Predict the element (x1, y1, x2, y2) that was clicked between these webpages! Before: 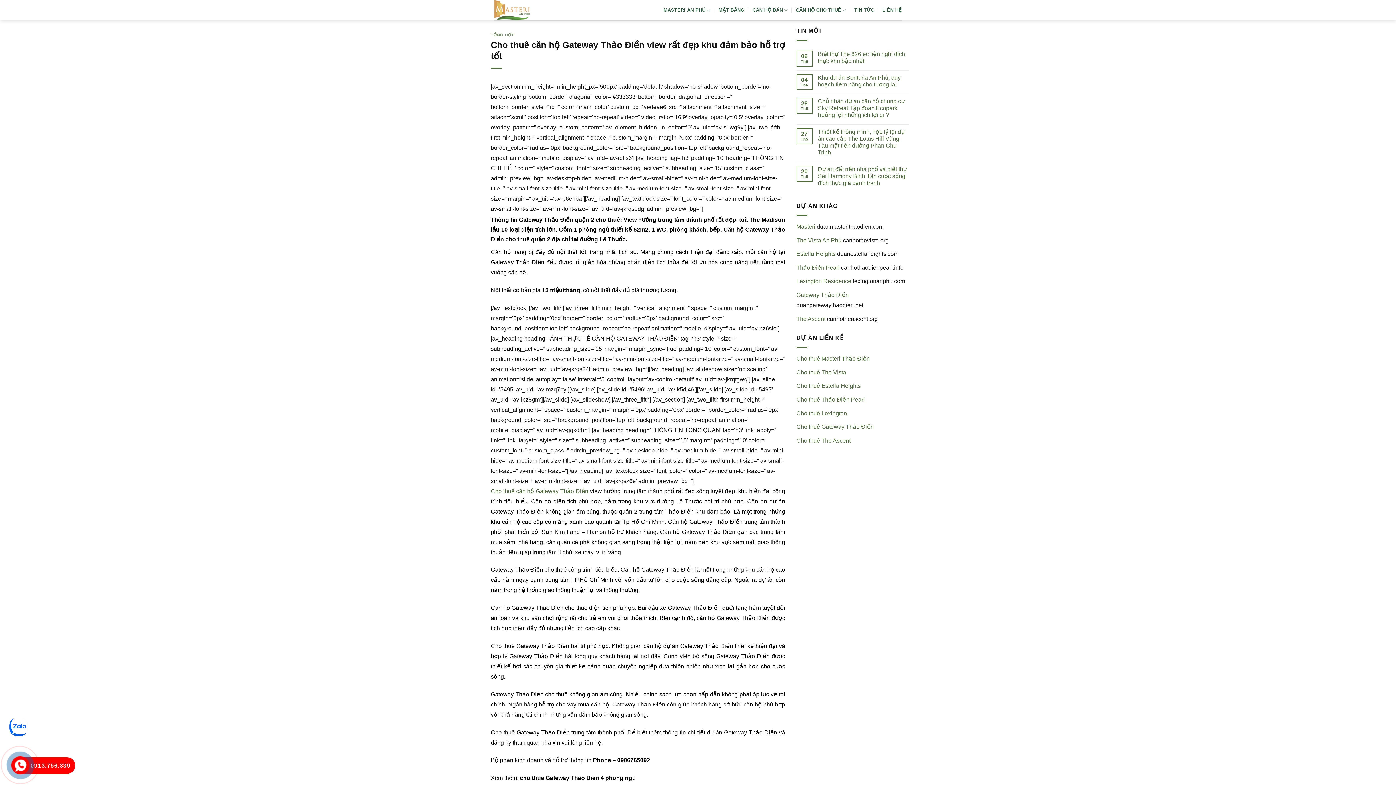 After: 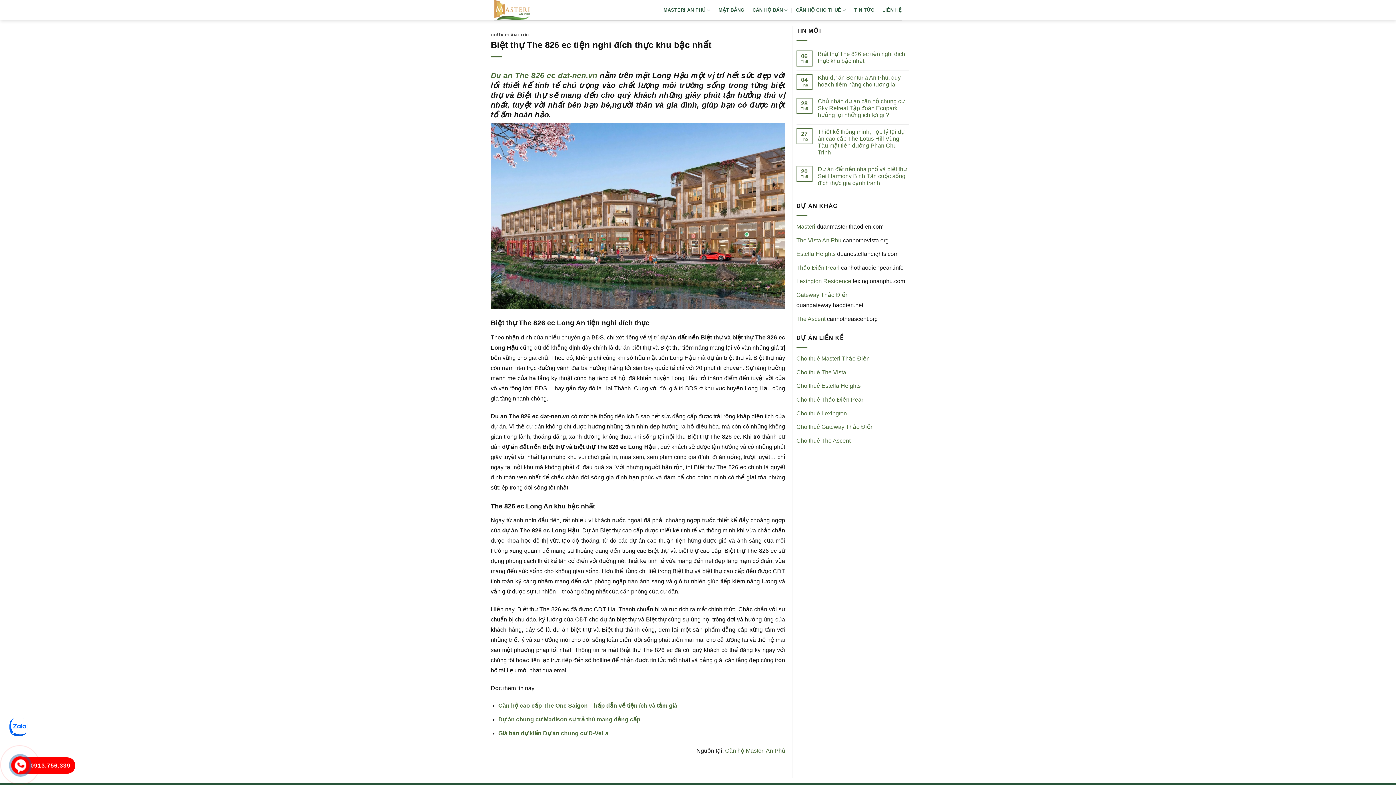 Action: label: Biệt thự The 826 ec tiện nghi đích thực khu bậc nhất bbox: (818, 50, 909, 64)